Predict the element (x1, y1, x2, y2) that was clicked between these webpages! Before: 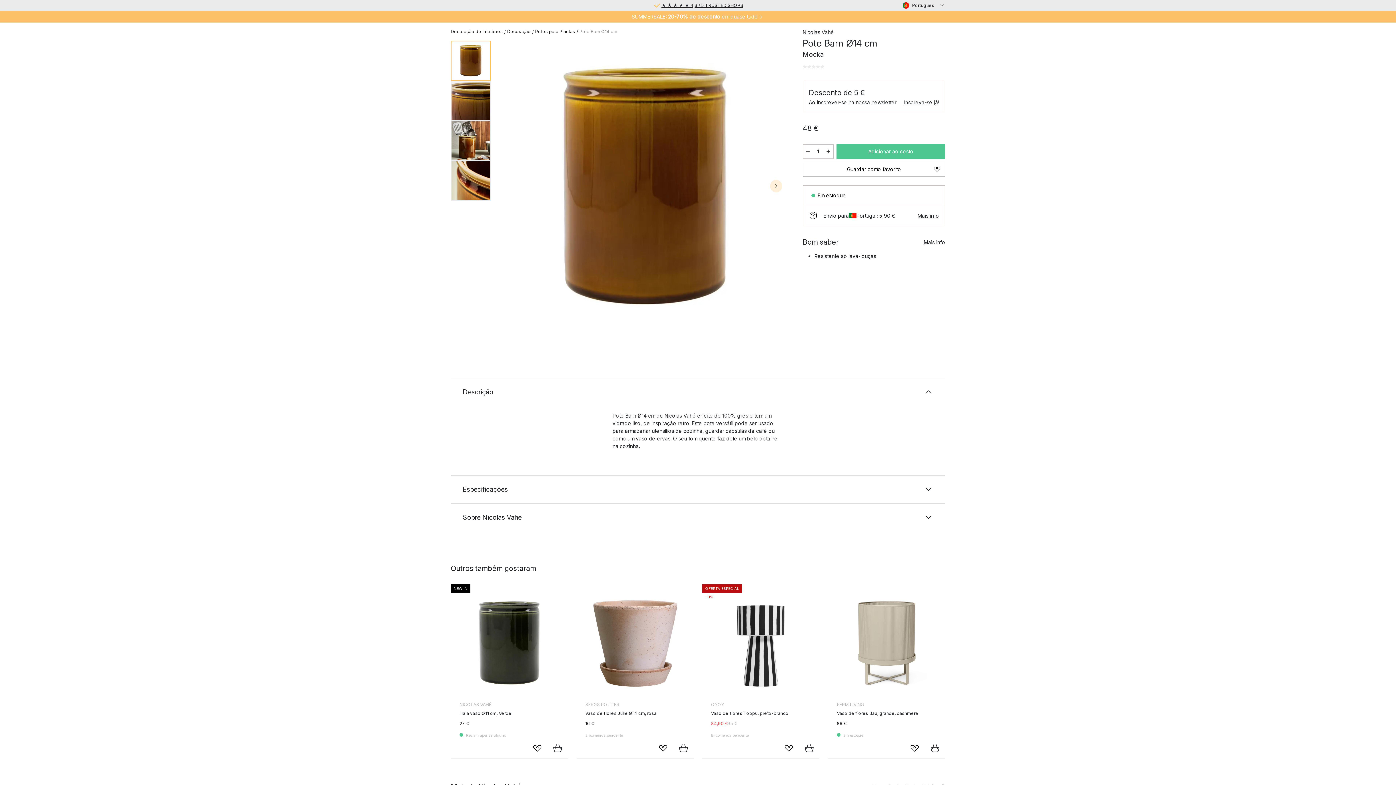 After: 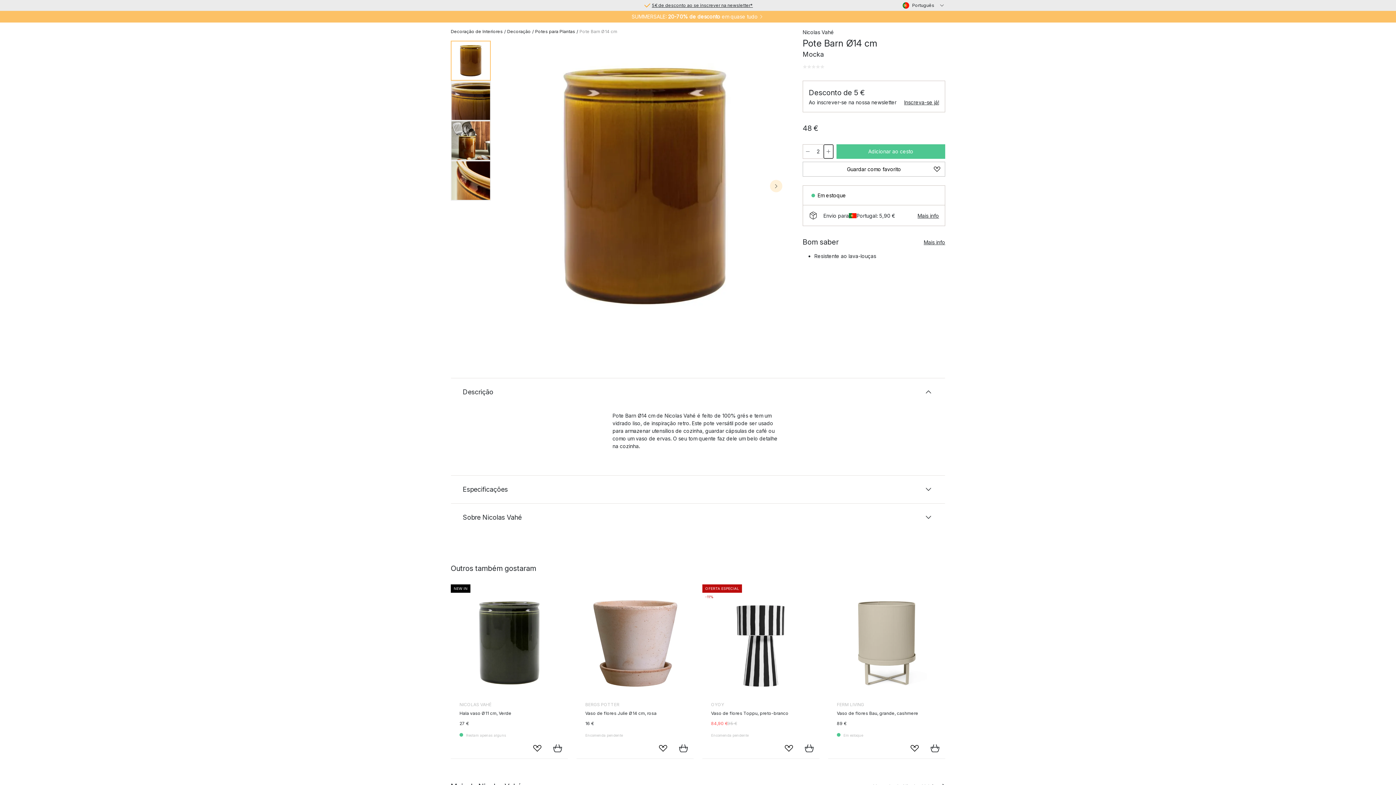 Action: bbox: (823, 144, 833, 158) label: Aumentar quantidade